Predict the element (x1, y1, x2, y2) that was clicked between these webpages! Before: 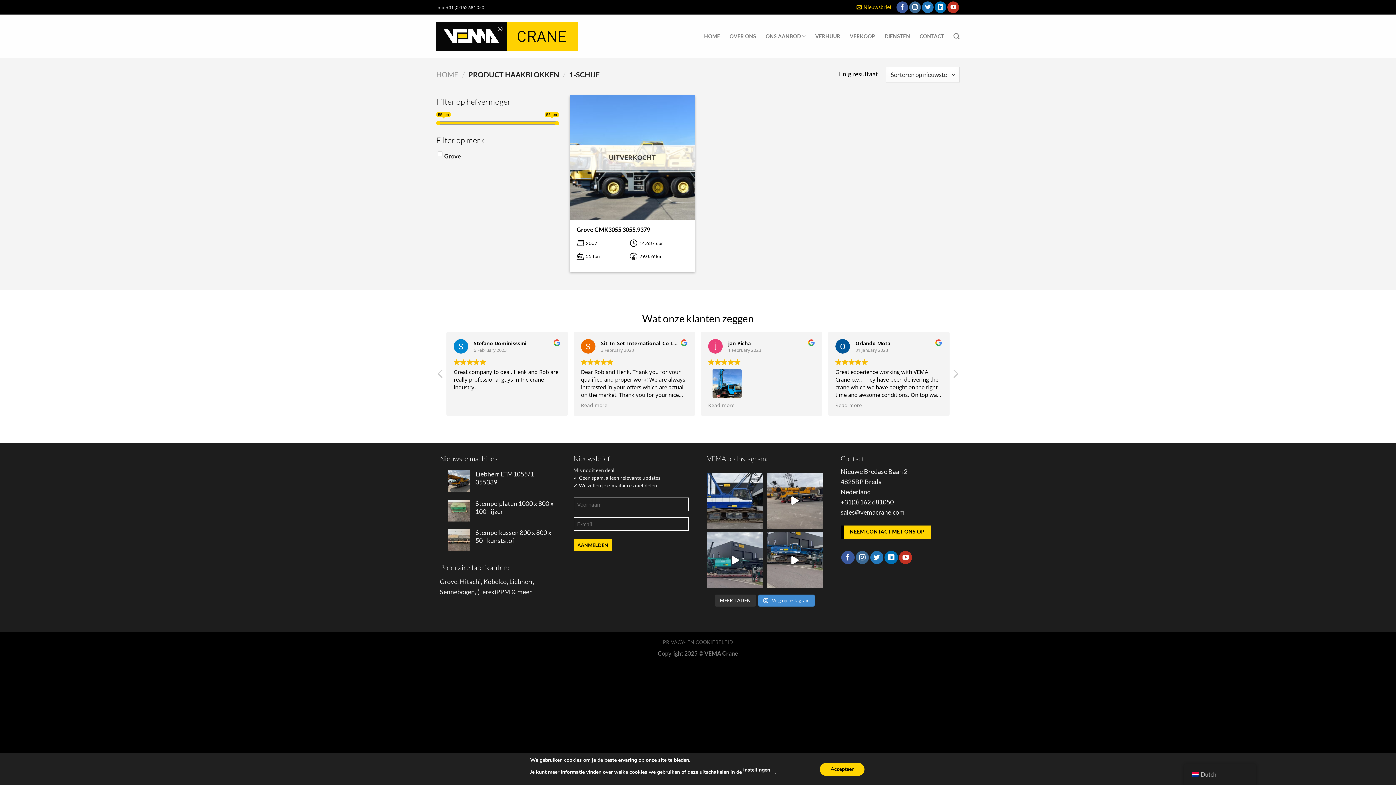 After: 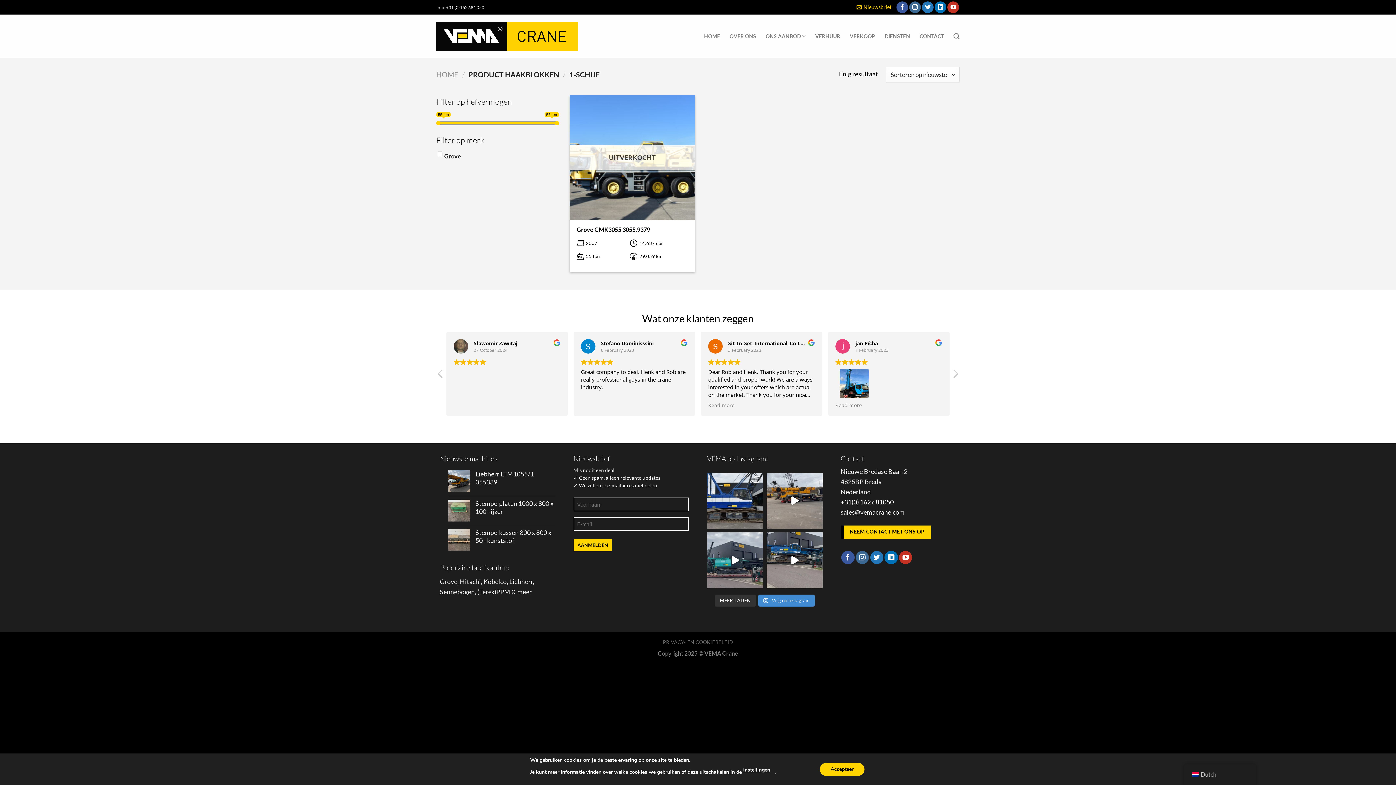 Action: bbox: (840, 498, 894, 506) label: +31(0) 162 681050